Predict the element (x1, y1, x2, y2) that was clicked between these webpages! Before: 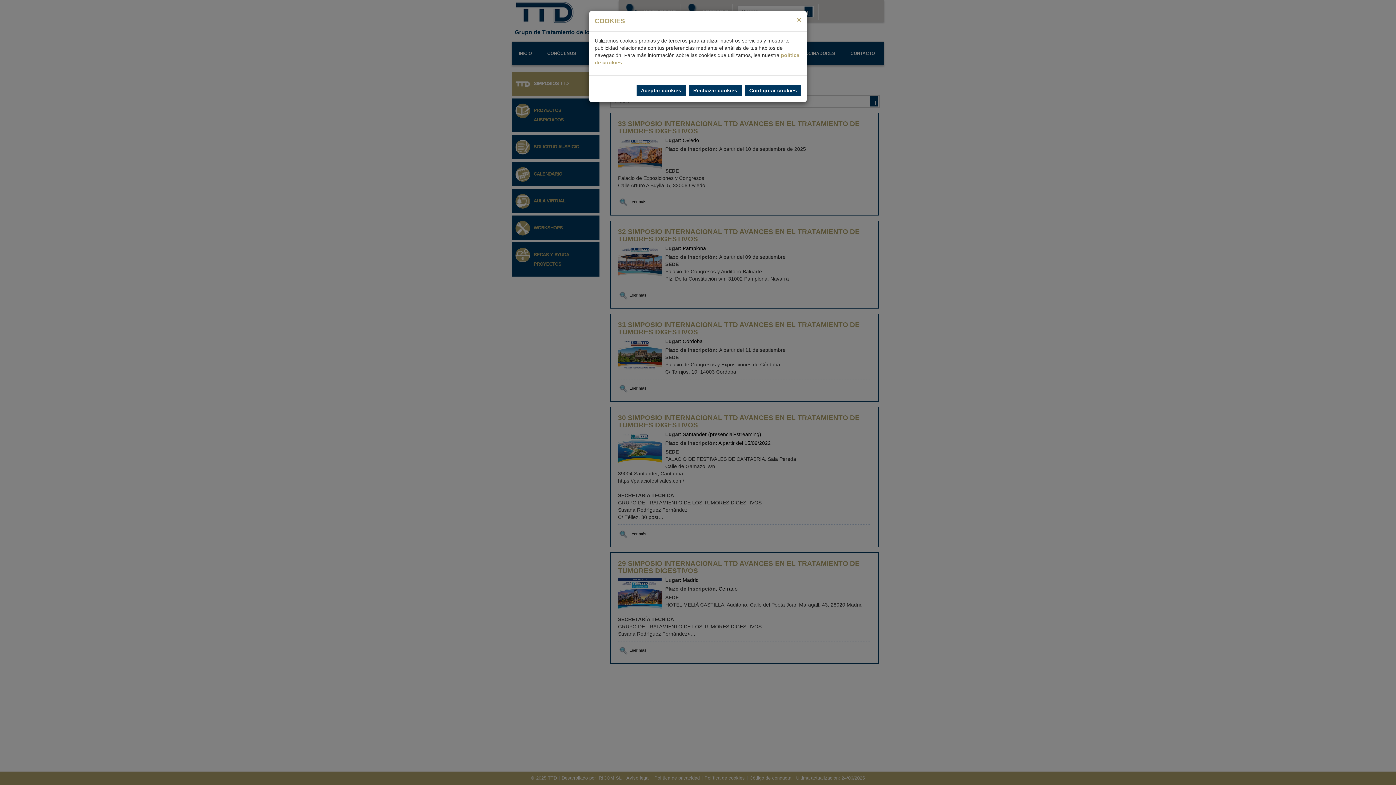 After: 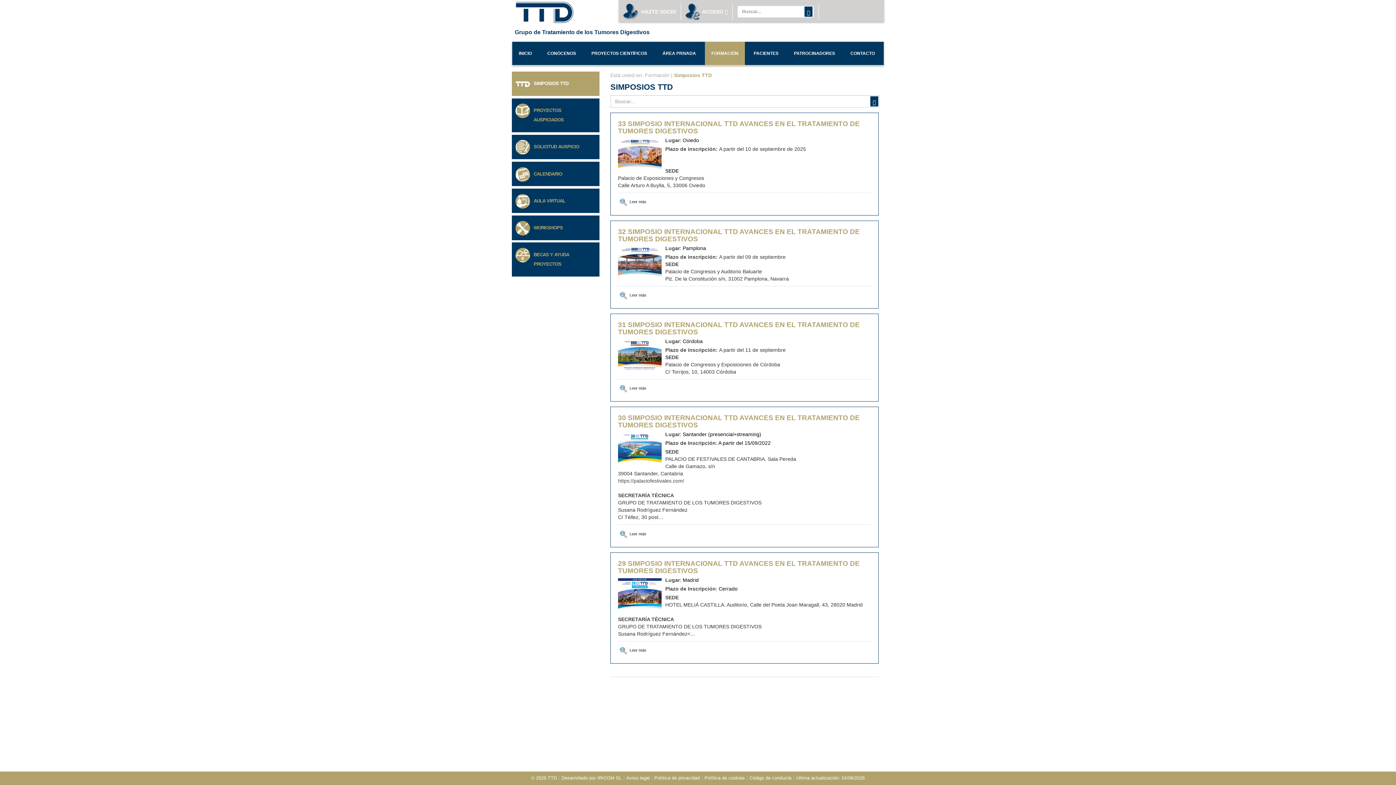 Action: bbox: (689, 84, 741, 96) label: Rechazar cookies